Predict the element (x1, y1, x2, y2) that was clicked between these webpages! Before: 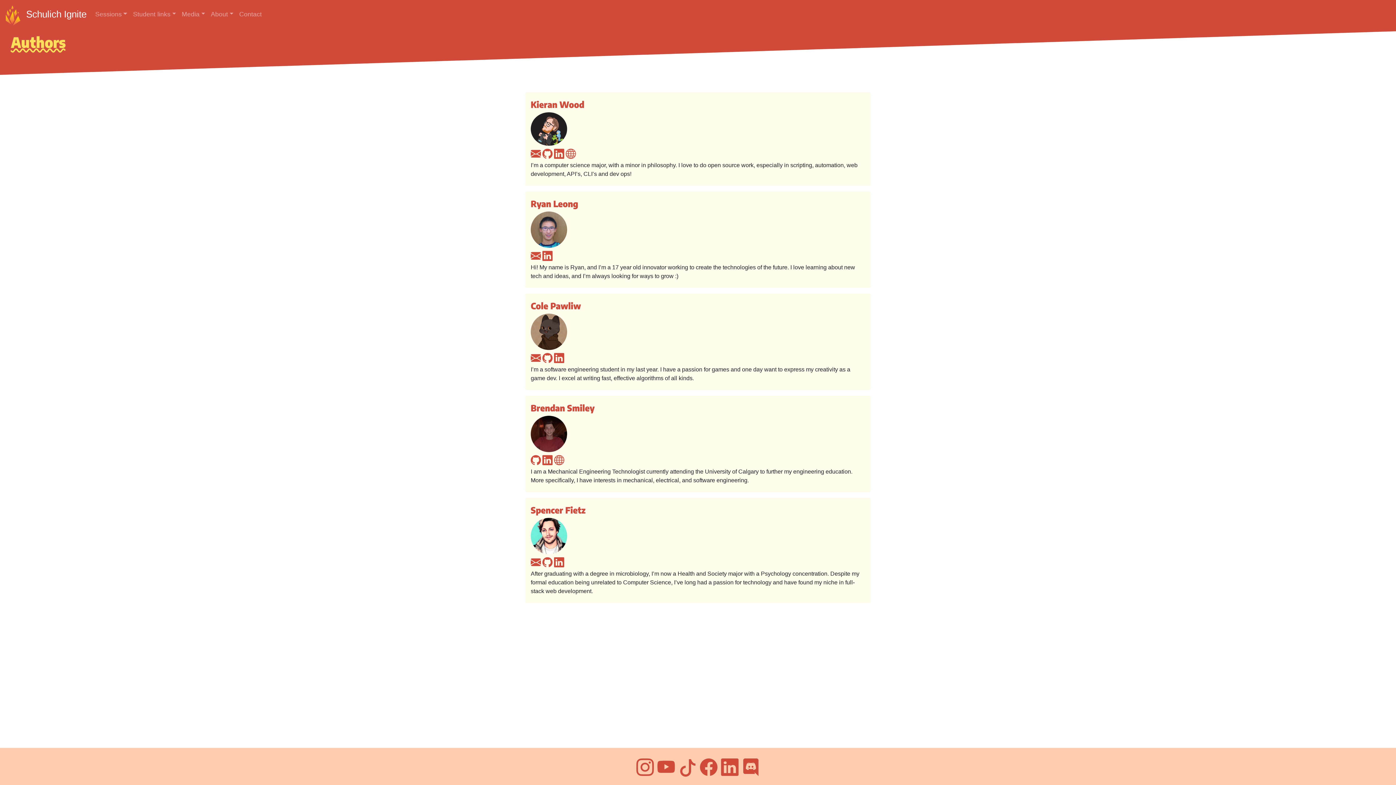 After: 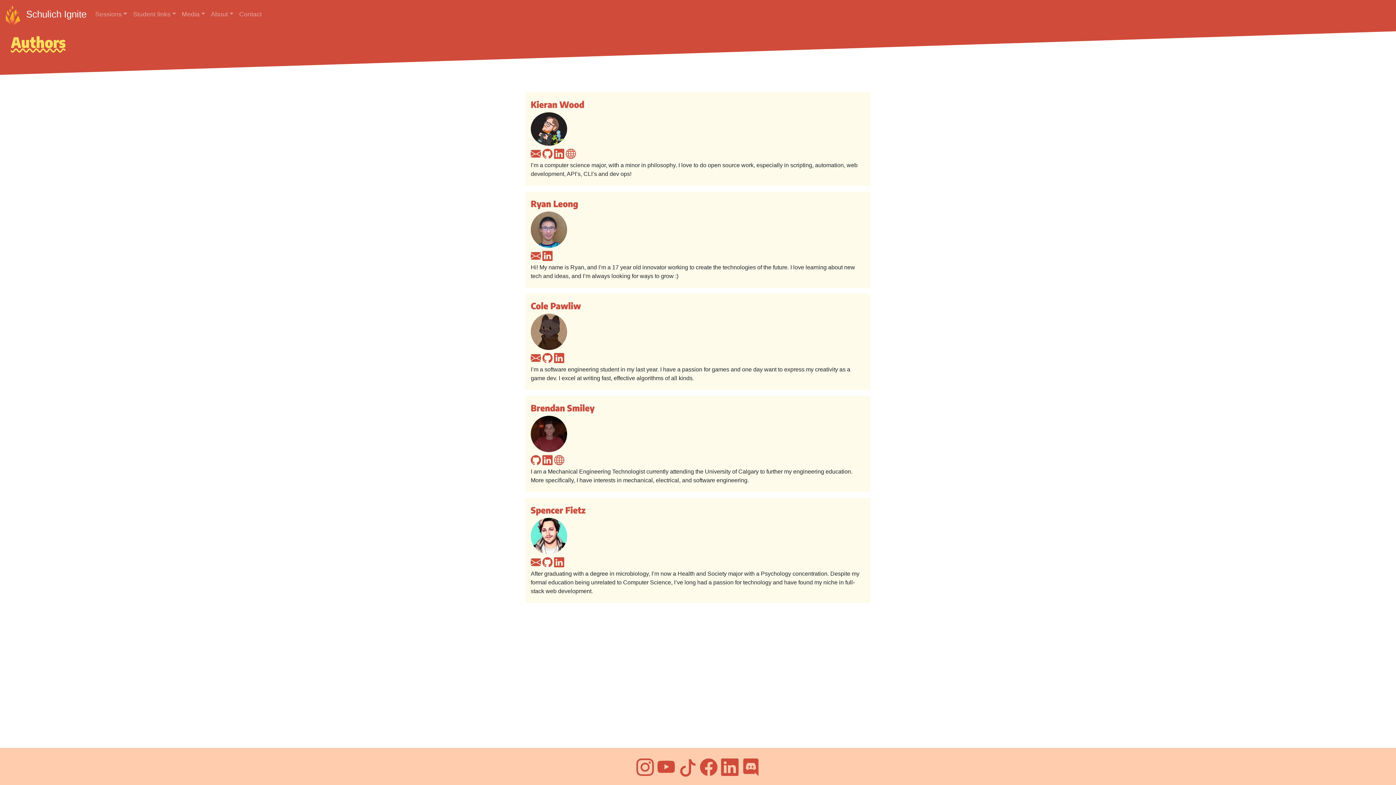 Action: bbox: (698, 753, 719, 780)